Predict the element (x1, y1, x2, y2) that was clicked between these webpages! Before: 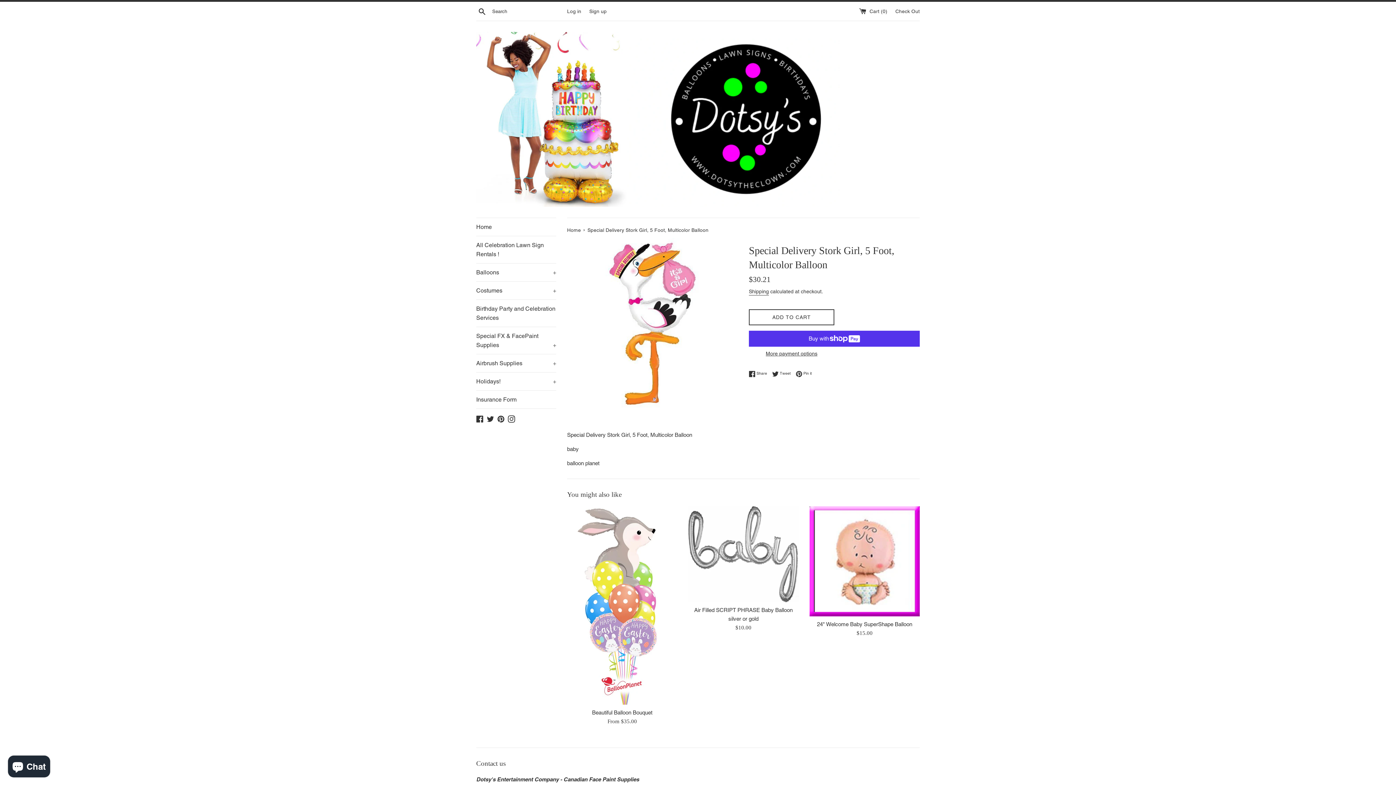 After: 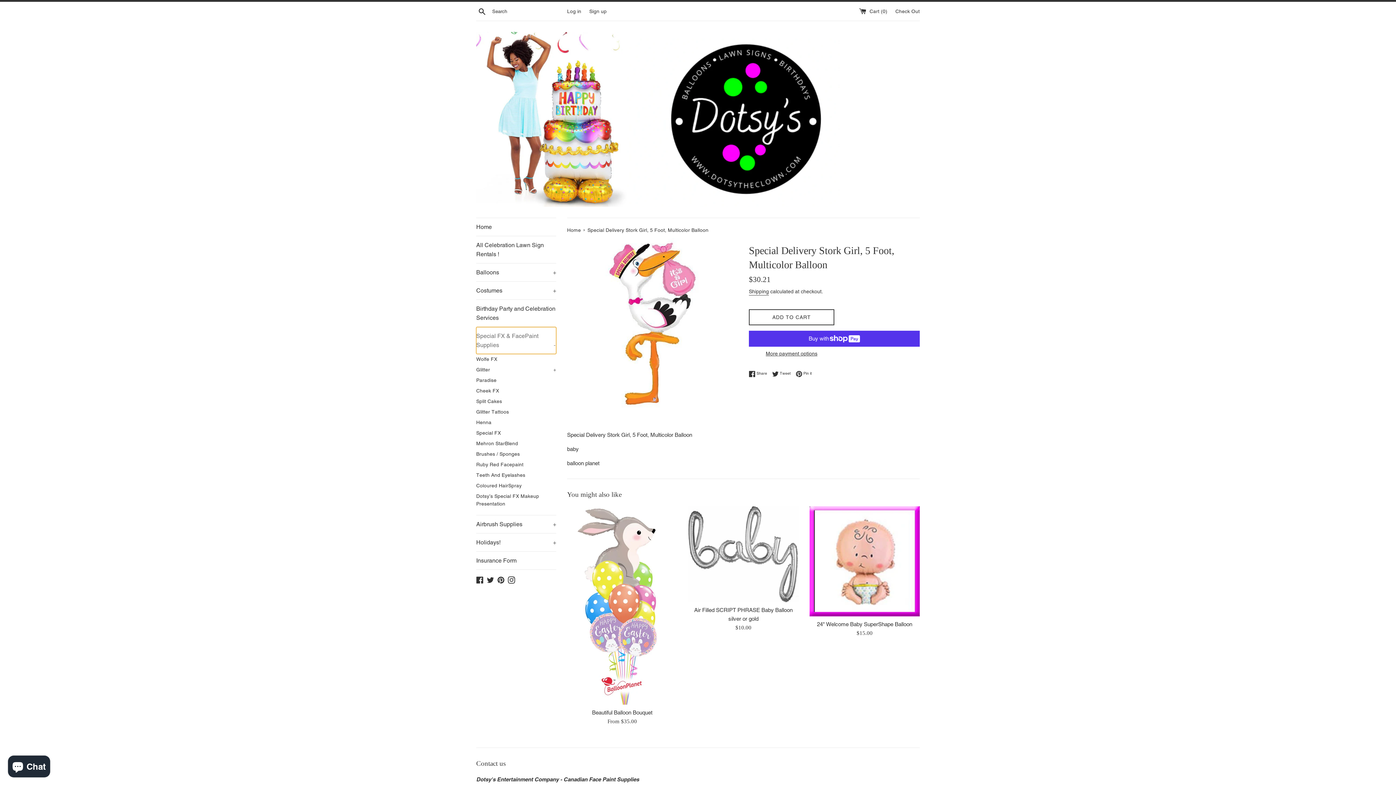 Action: label: Special FX & FacePaint Supplies
+ bbox: (476, 327, 556, 354)